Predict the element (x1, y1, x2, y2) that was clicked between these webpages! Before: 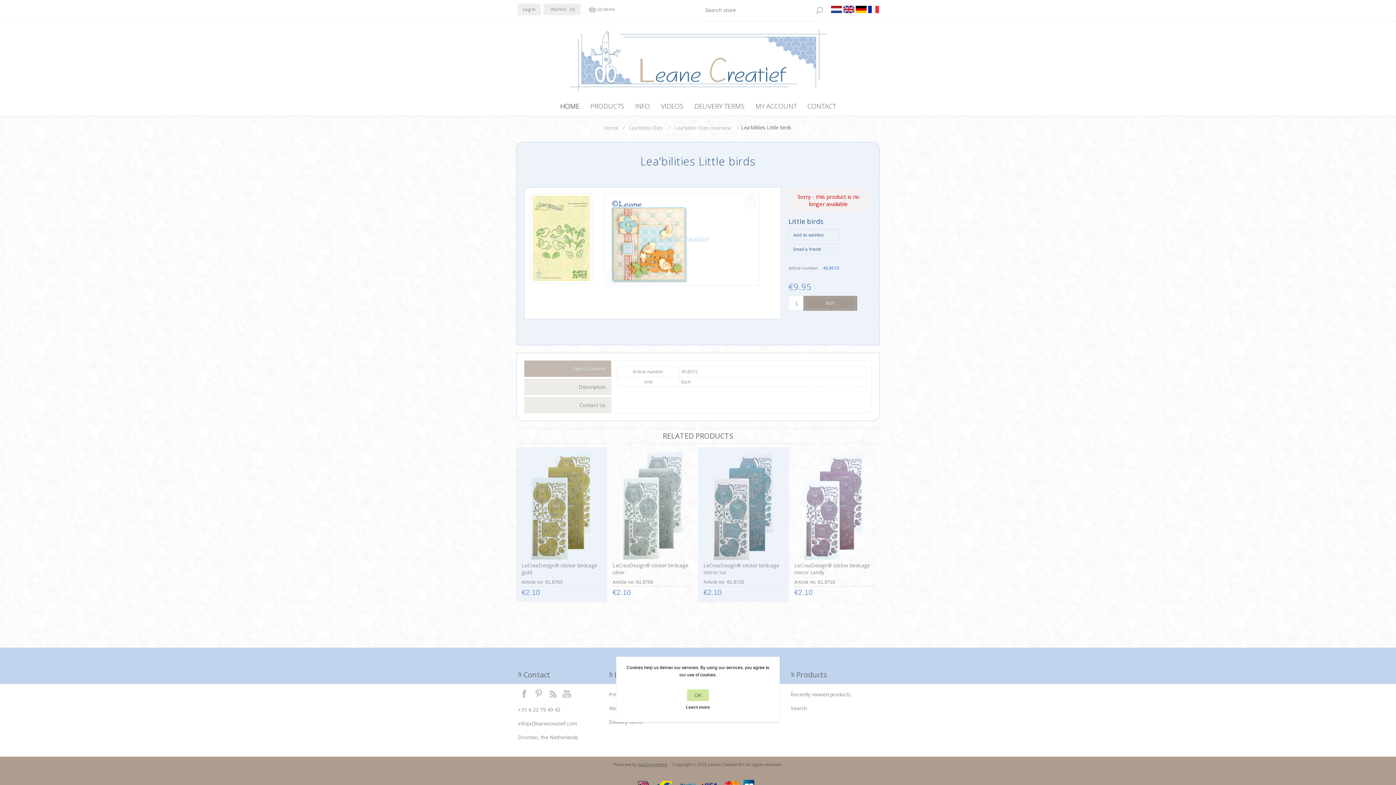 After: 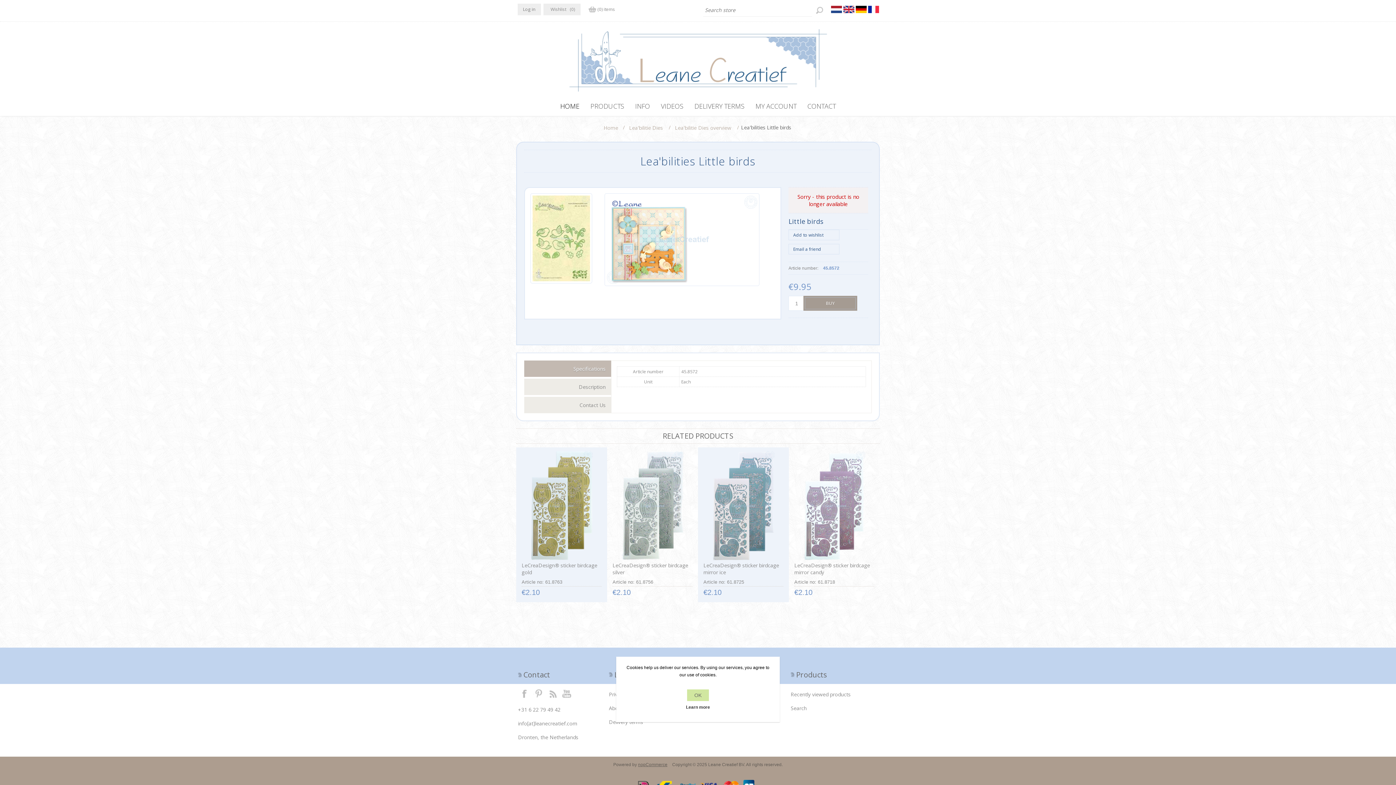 Action: bbox: (533, 688, 544, 698) label: Twitter